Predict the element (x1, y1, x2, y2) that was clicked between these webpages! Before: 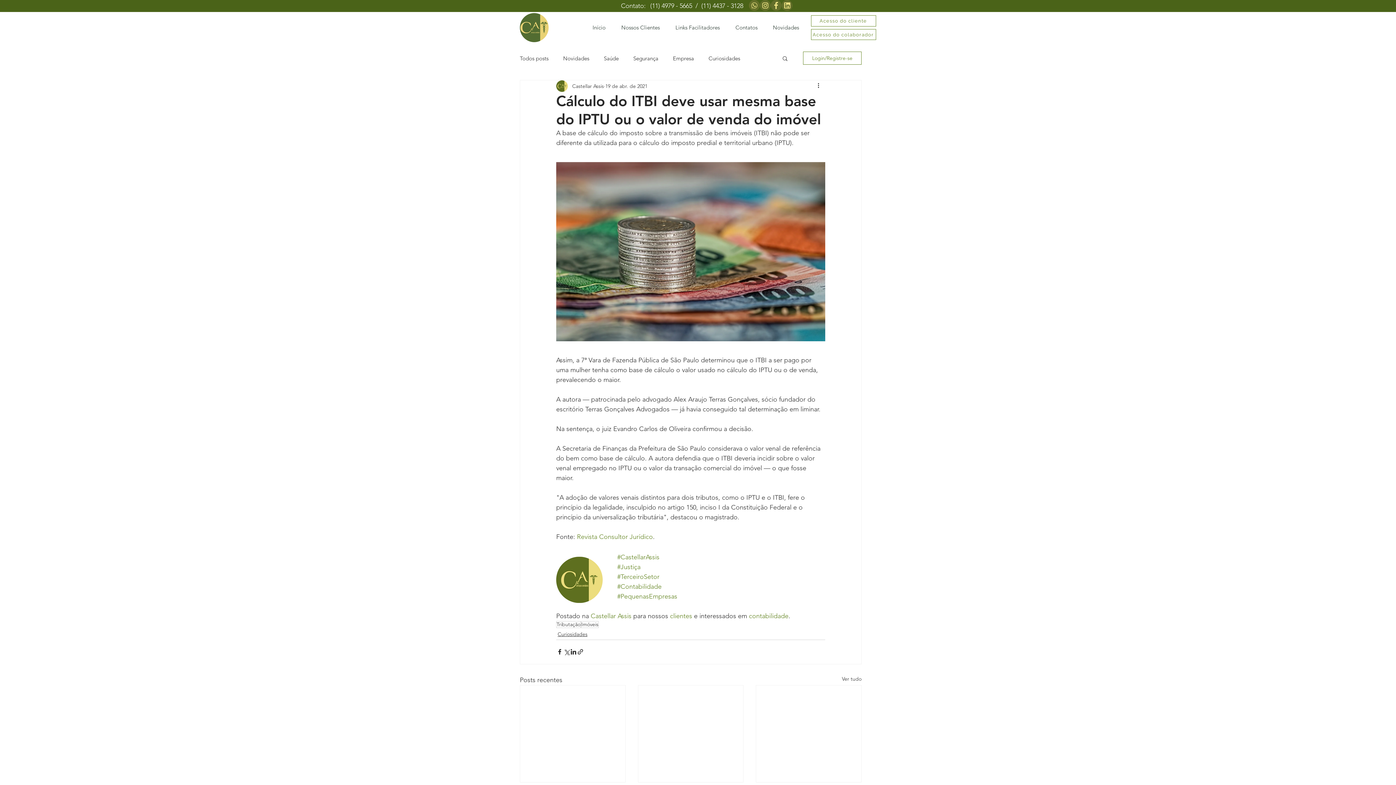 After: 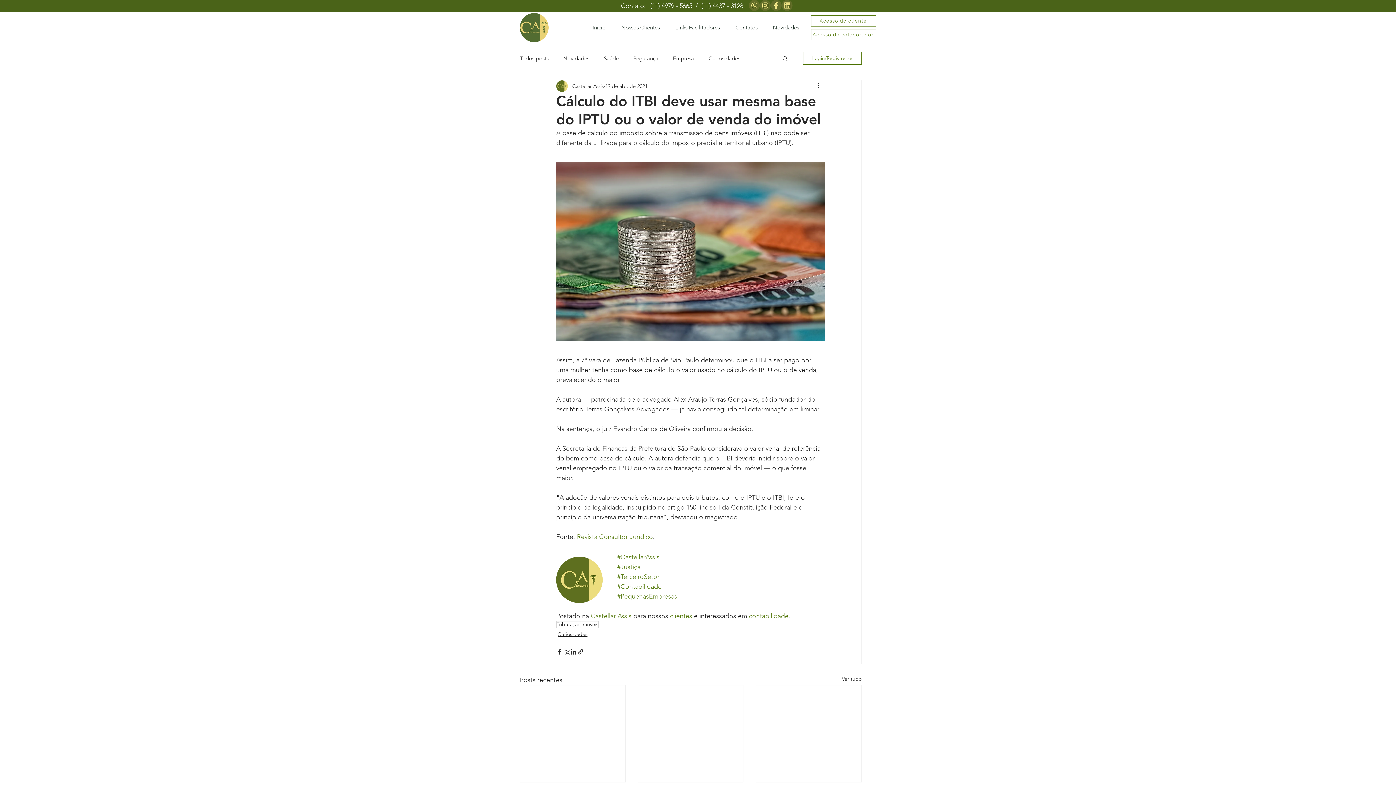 Action: bbox: (650, 1, 743, 9) label: (11) 4979 - 5665  /  (11) 4437 - 3128